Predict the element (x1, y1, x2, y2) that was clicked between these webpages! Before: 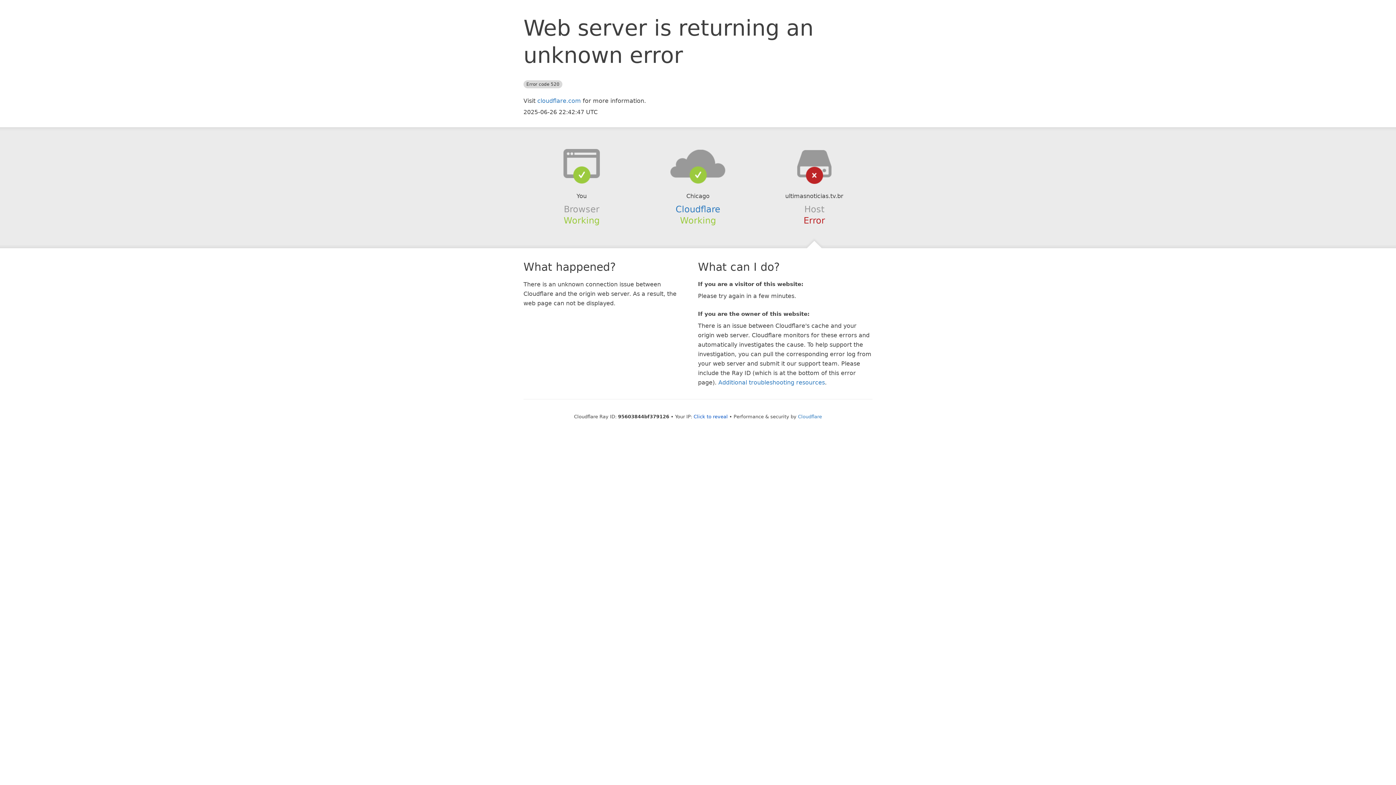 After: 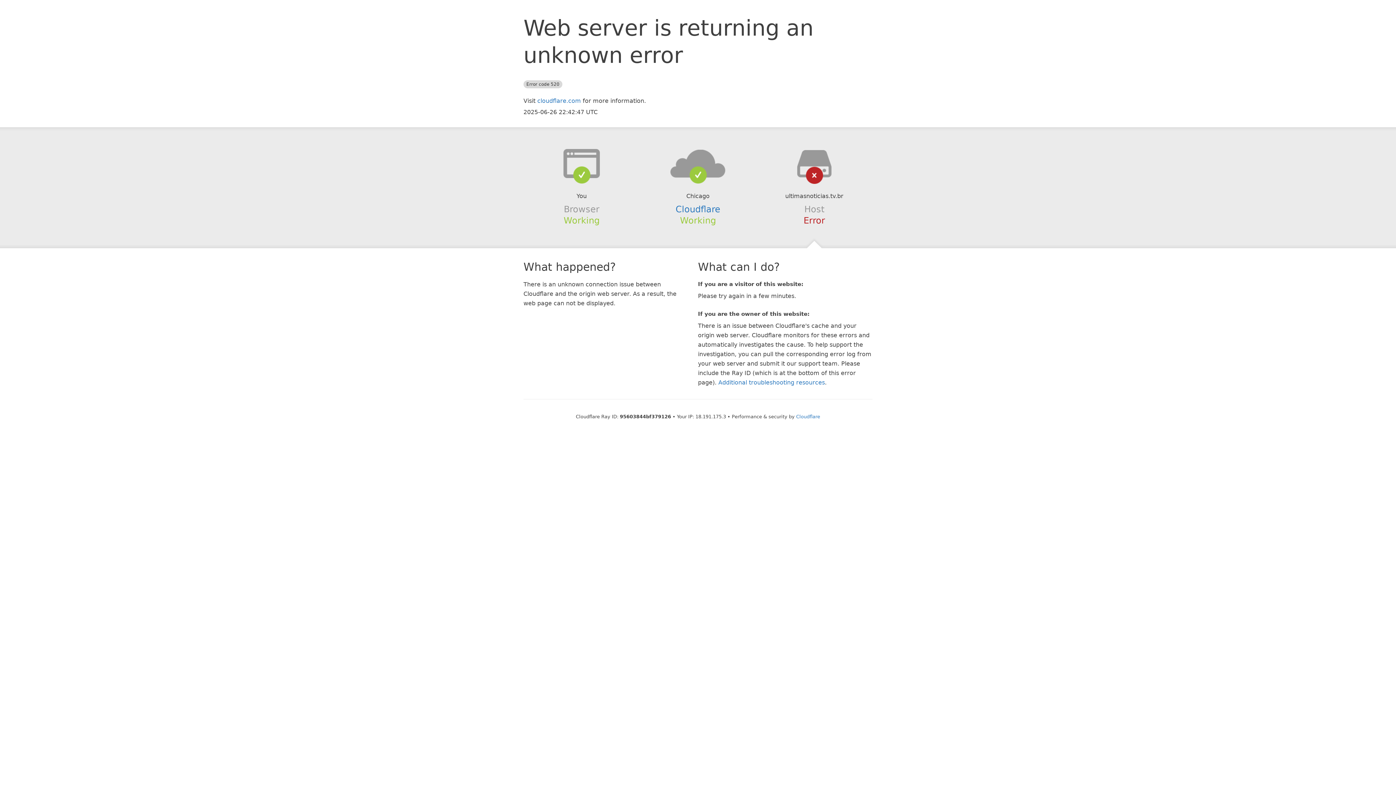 Action: label: Click to reveal bbox: (693, 414, 728, 419)